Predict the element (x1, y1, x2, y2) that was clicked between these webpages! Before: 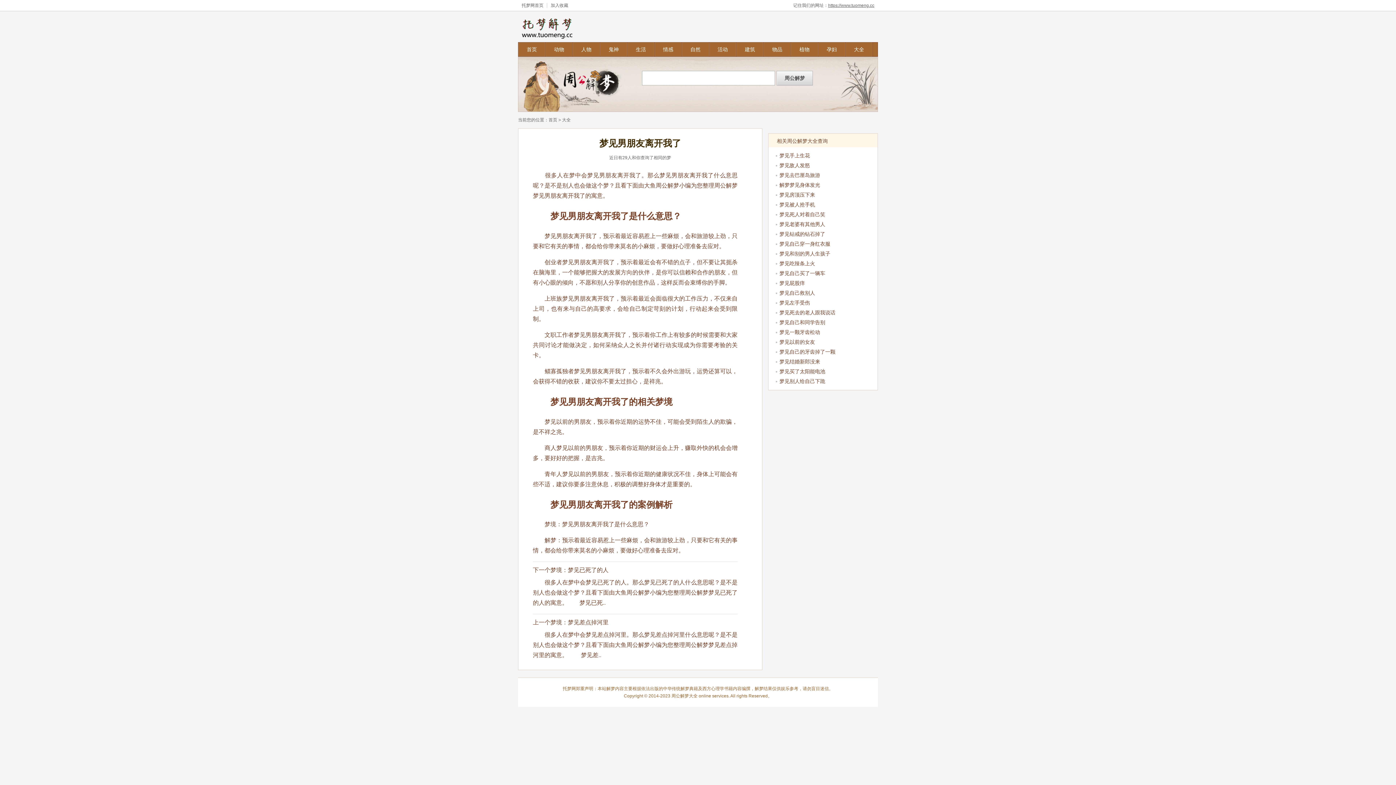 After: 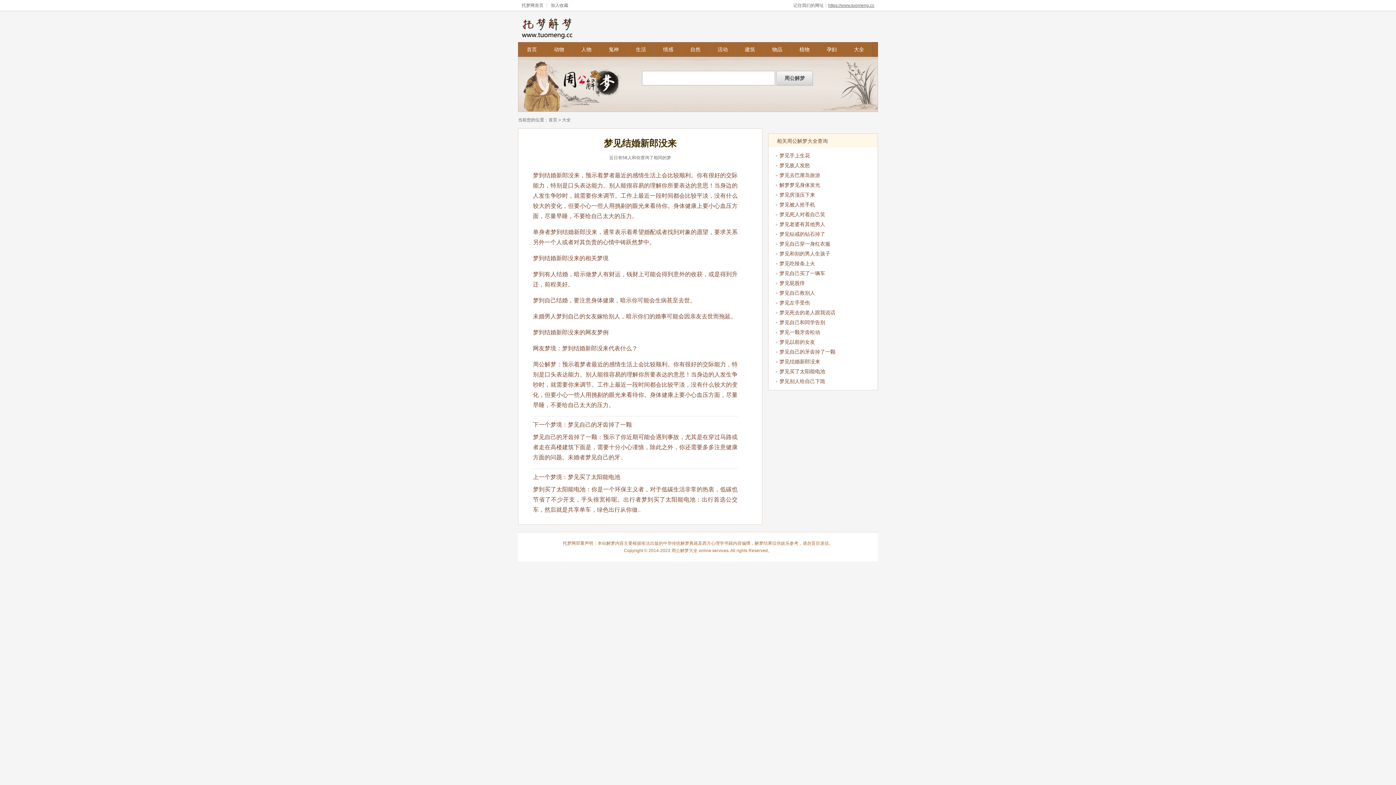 Action: label: 梦见结婚新郎没来 bbox: (776, 357, 877, 366)